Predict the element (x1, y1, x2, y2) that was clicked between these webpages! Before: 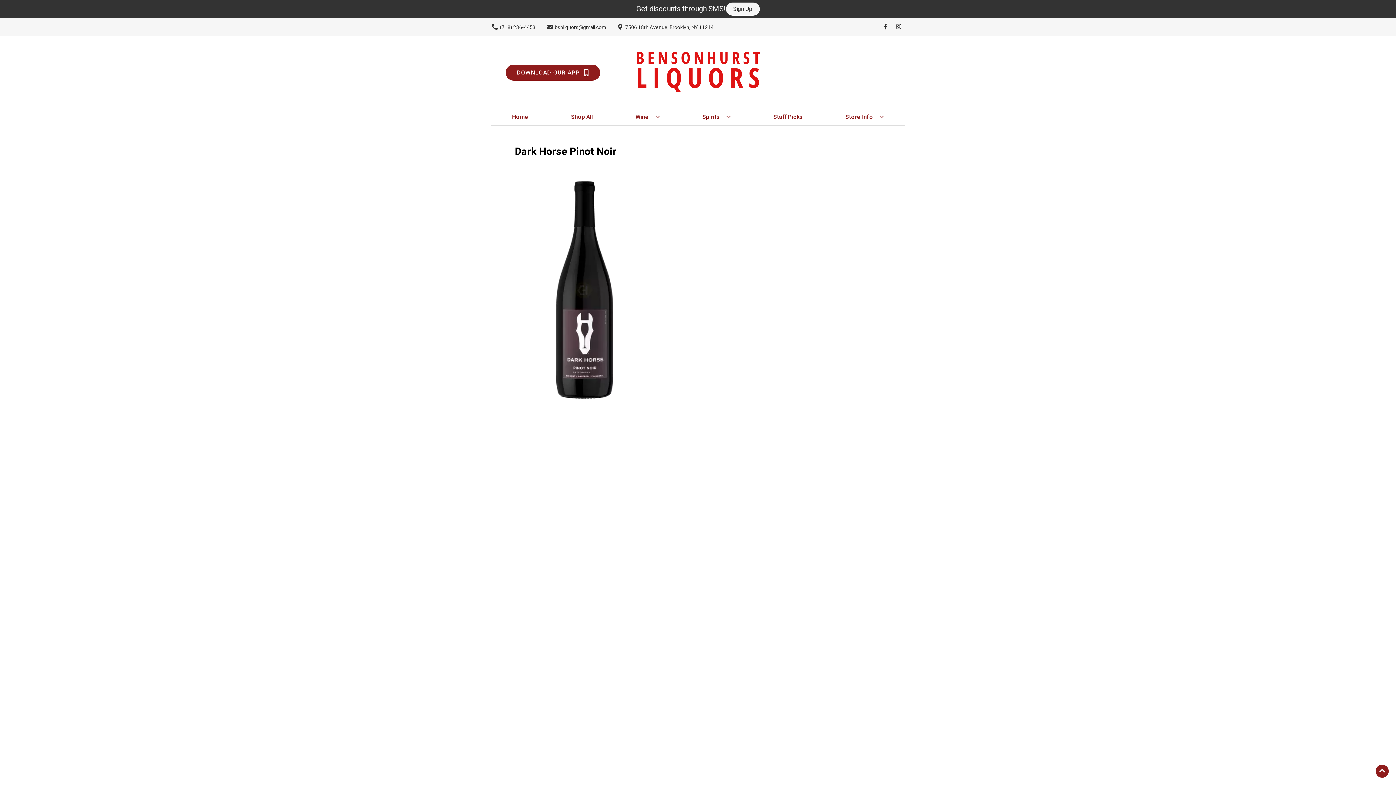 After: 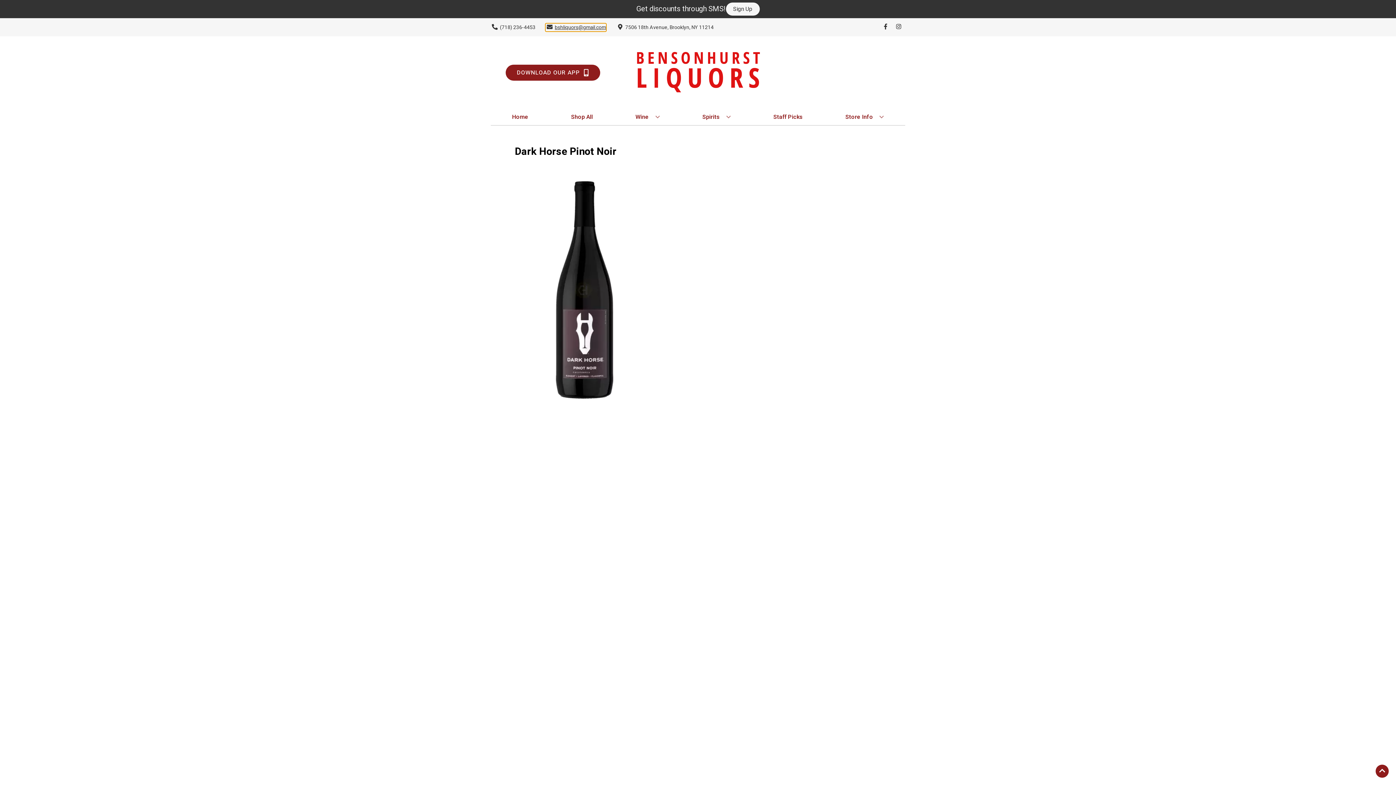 Action: bbox: (545, 23, 606, 31) label: Store Email address is bshliquors@gmail.com Clicking will open a link in a new tab